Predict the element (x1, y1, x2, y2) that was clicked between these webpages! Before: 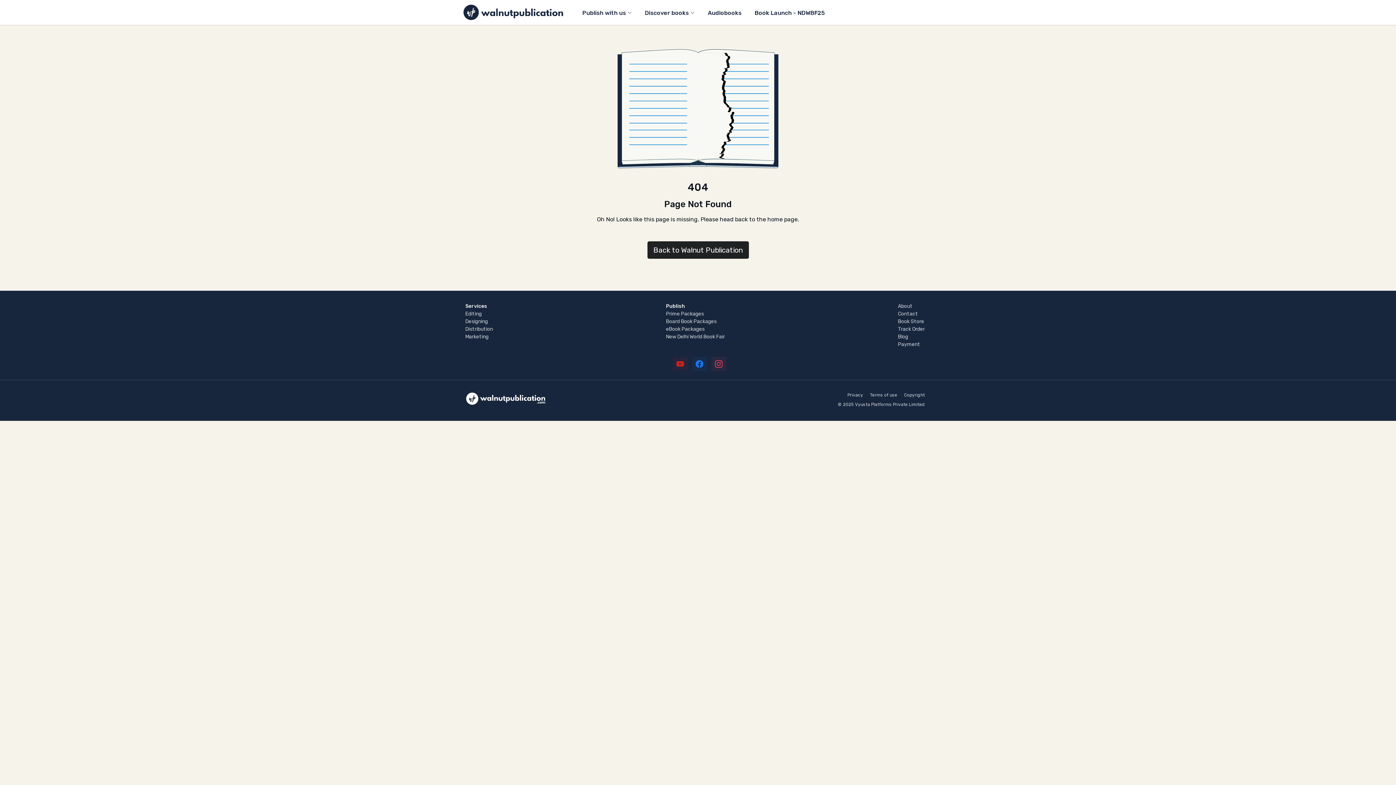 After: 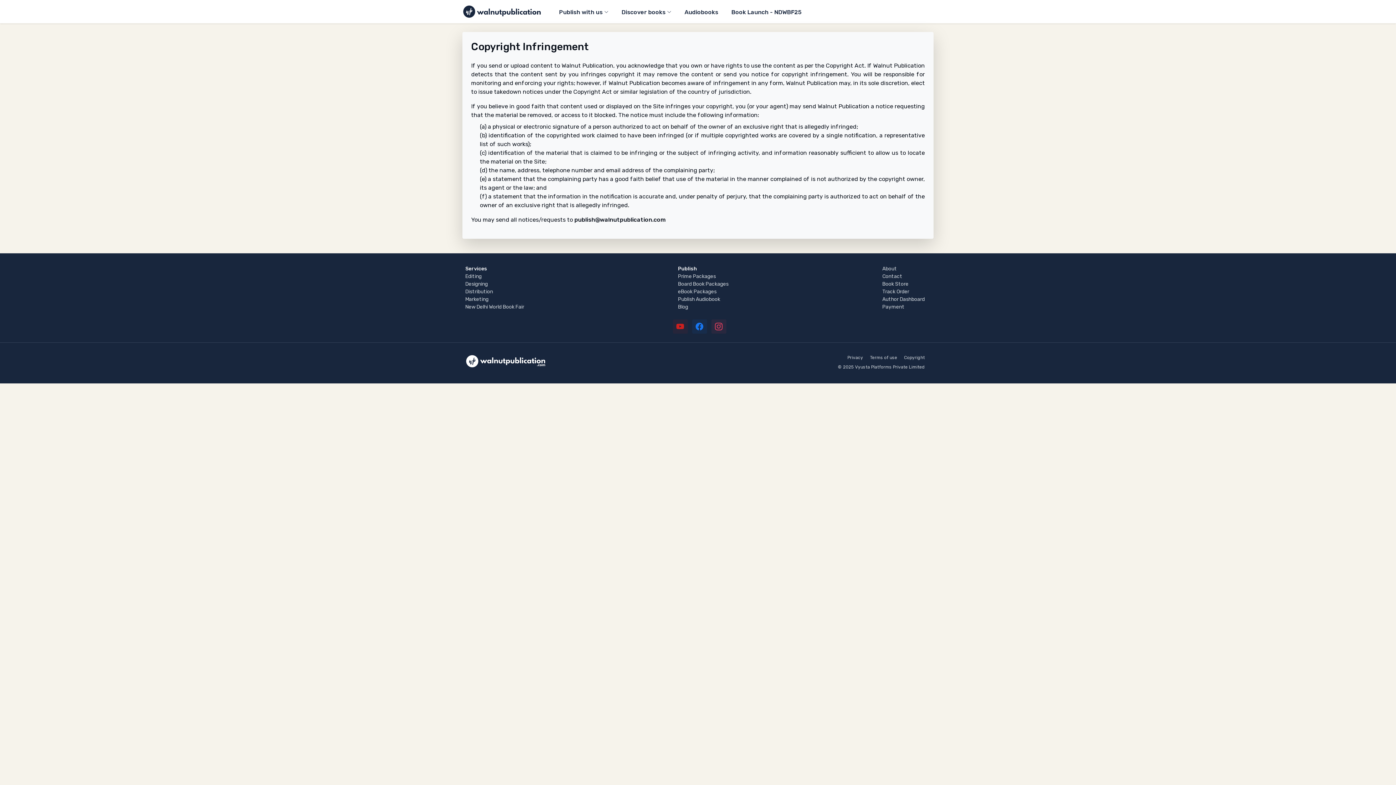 Action: bbox: (904, 392, 925, 397) label: Copyright